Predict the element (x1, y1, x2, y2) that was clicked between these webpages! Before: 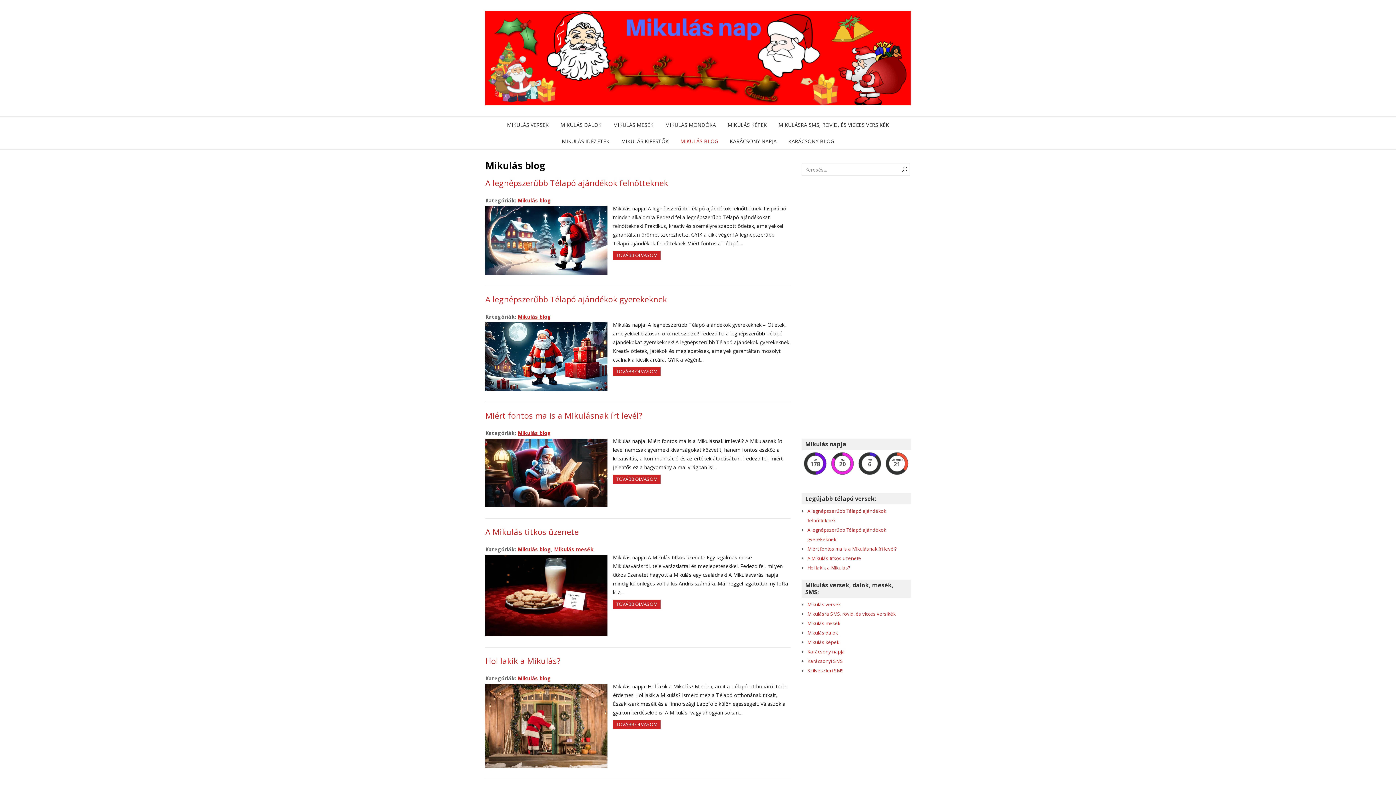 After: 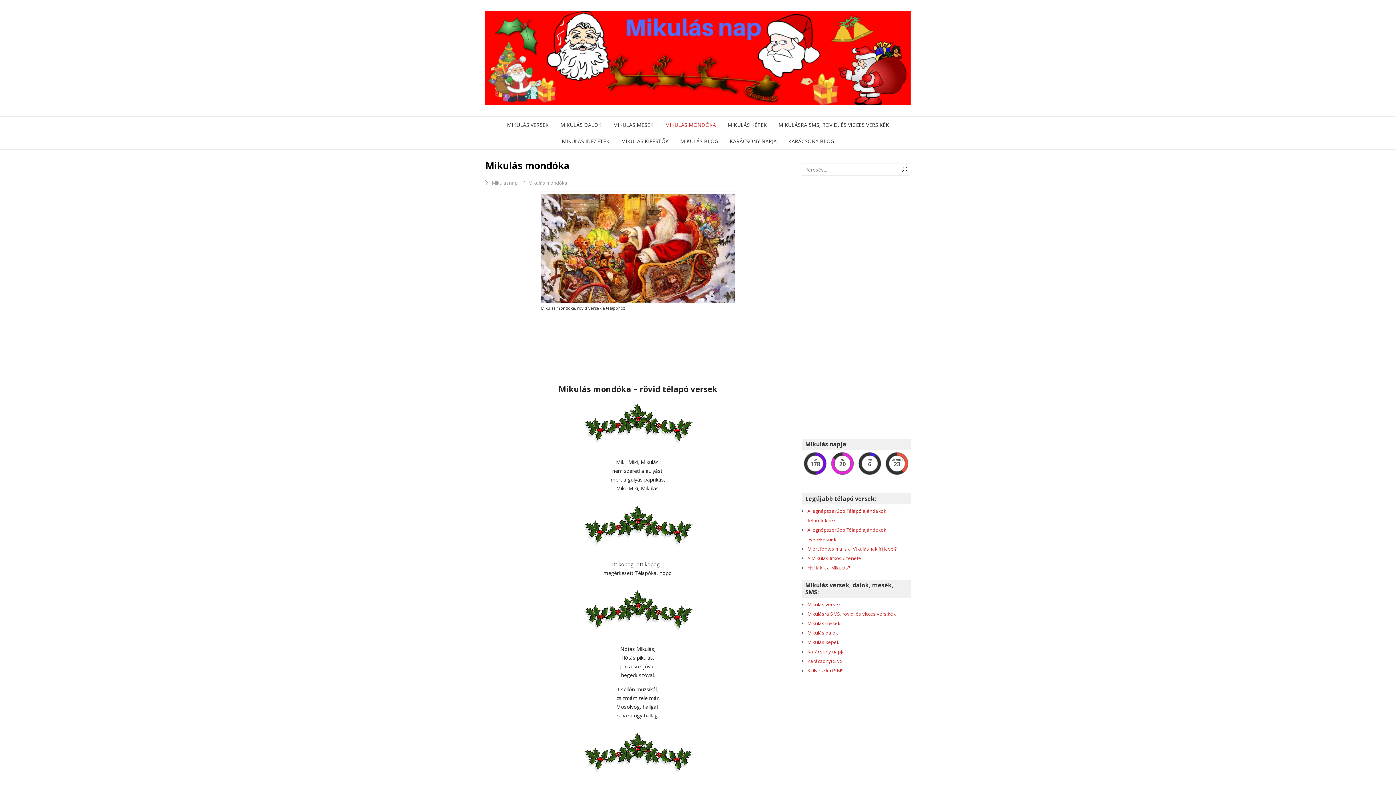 Action: label: MIKULÁS MONDÓKA bbox: (659, 116, 722, 133)